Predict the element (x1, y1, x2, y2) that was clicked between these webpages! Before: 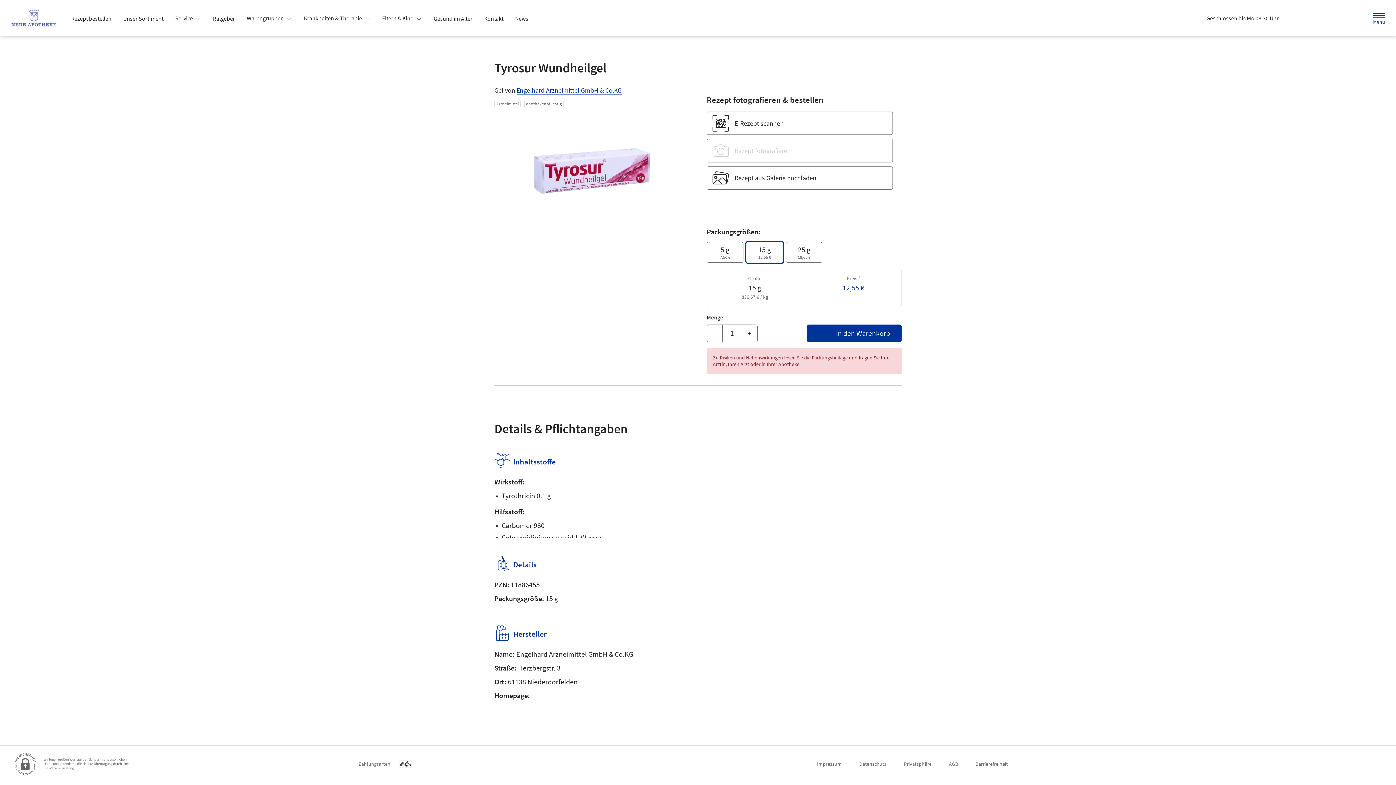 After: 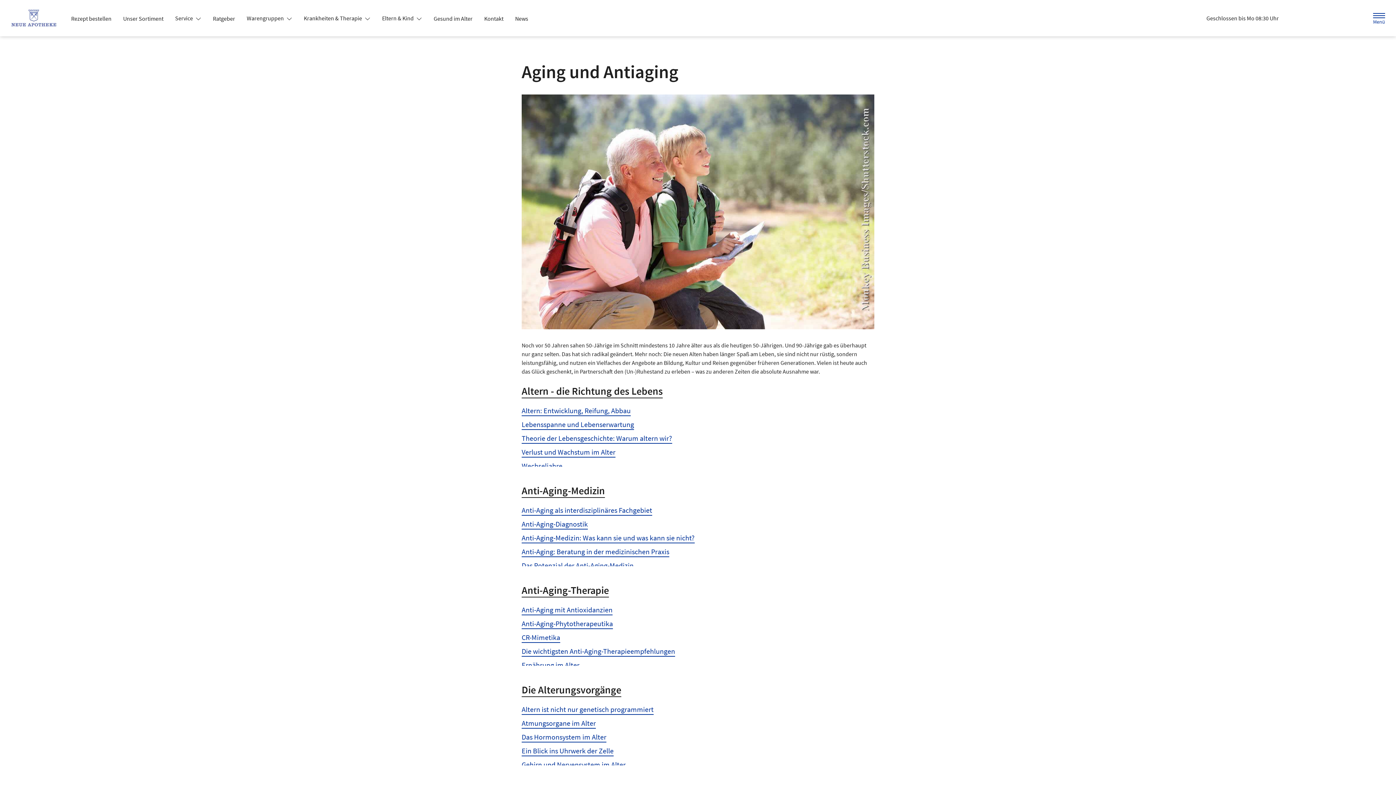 Action: bbox: (428, 12, 478, 25) label: Gesund im Alter